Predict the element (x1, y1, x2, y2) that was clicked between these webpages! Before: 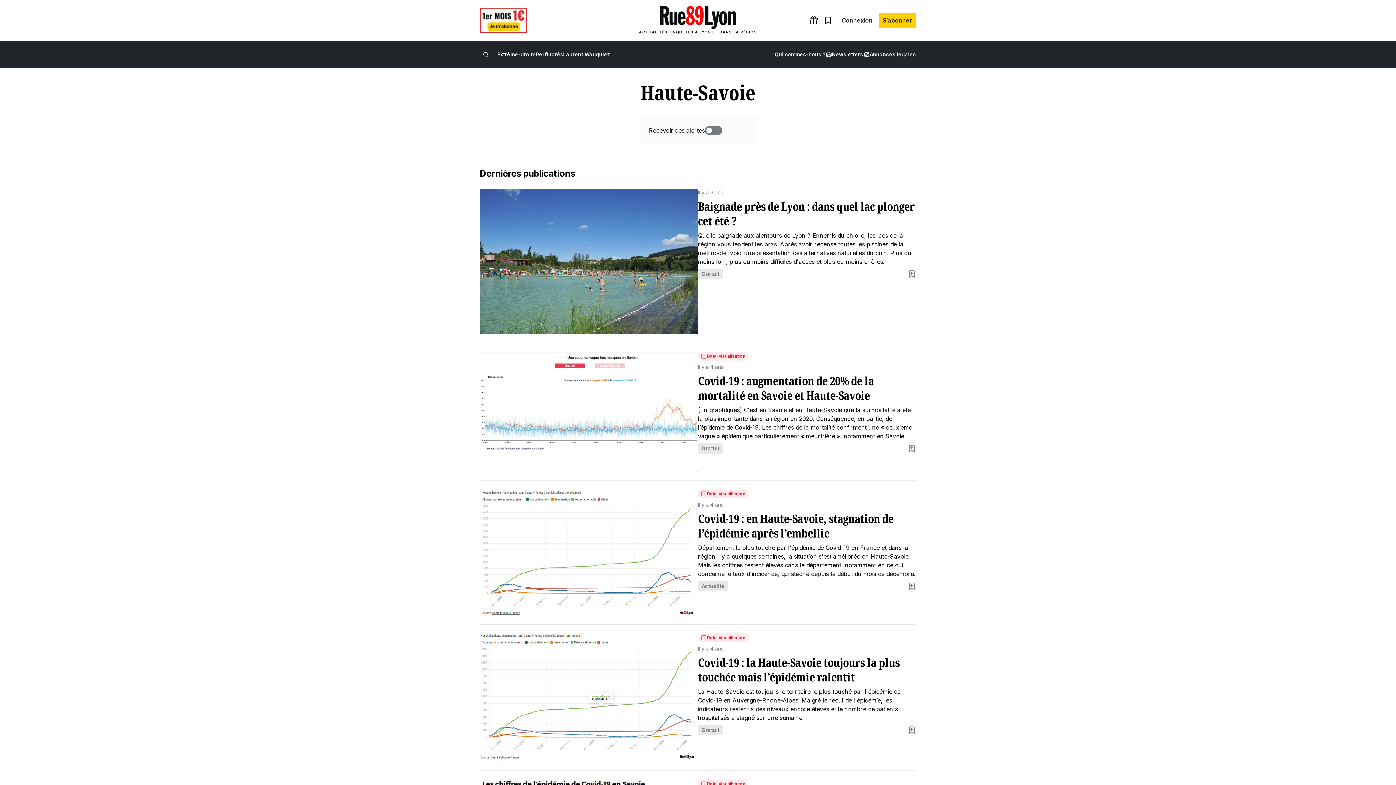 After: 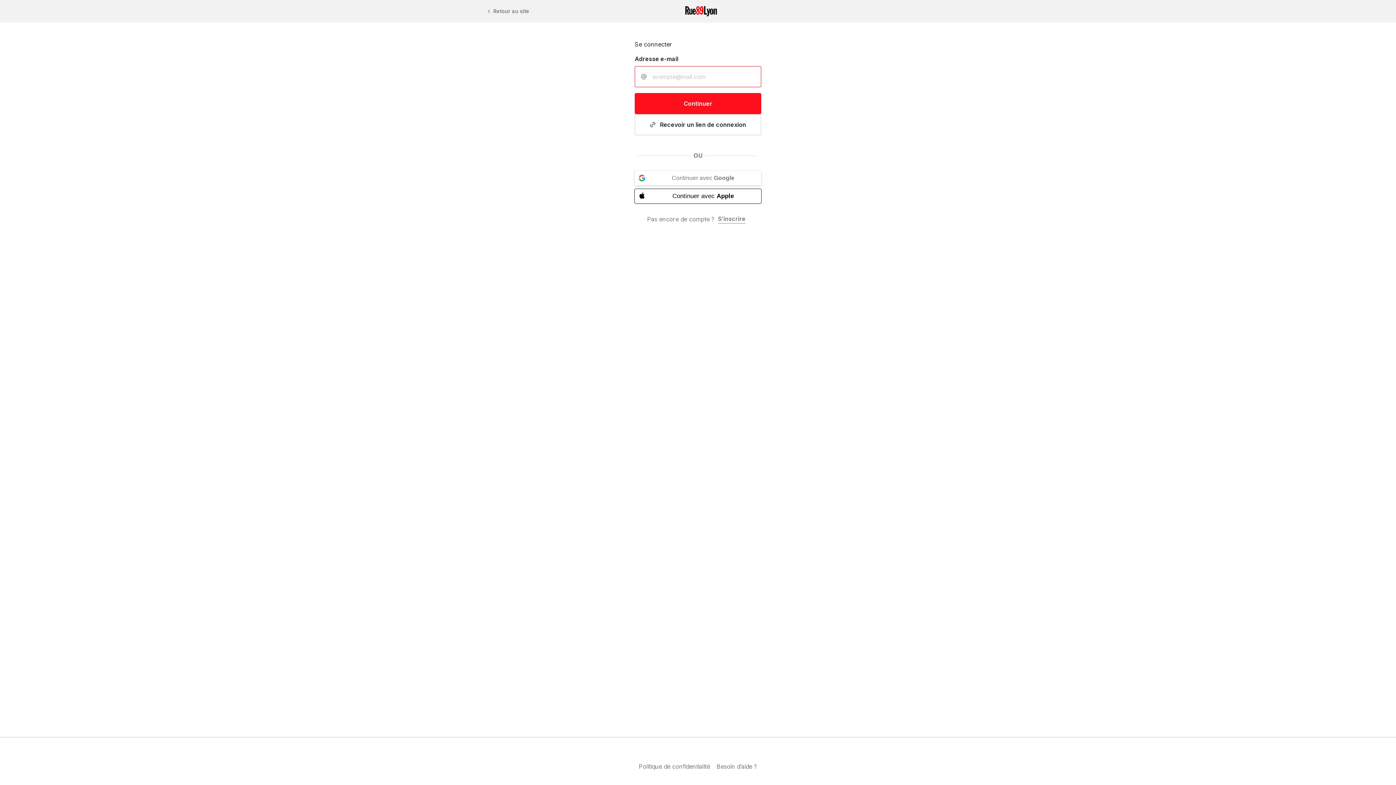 Action: label: Connexion bbox: (838, 14, 876, 26)